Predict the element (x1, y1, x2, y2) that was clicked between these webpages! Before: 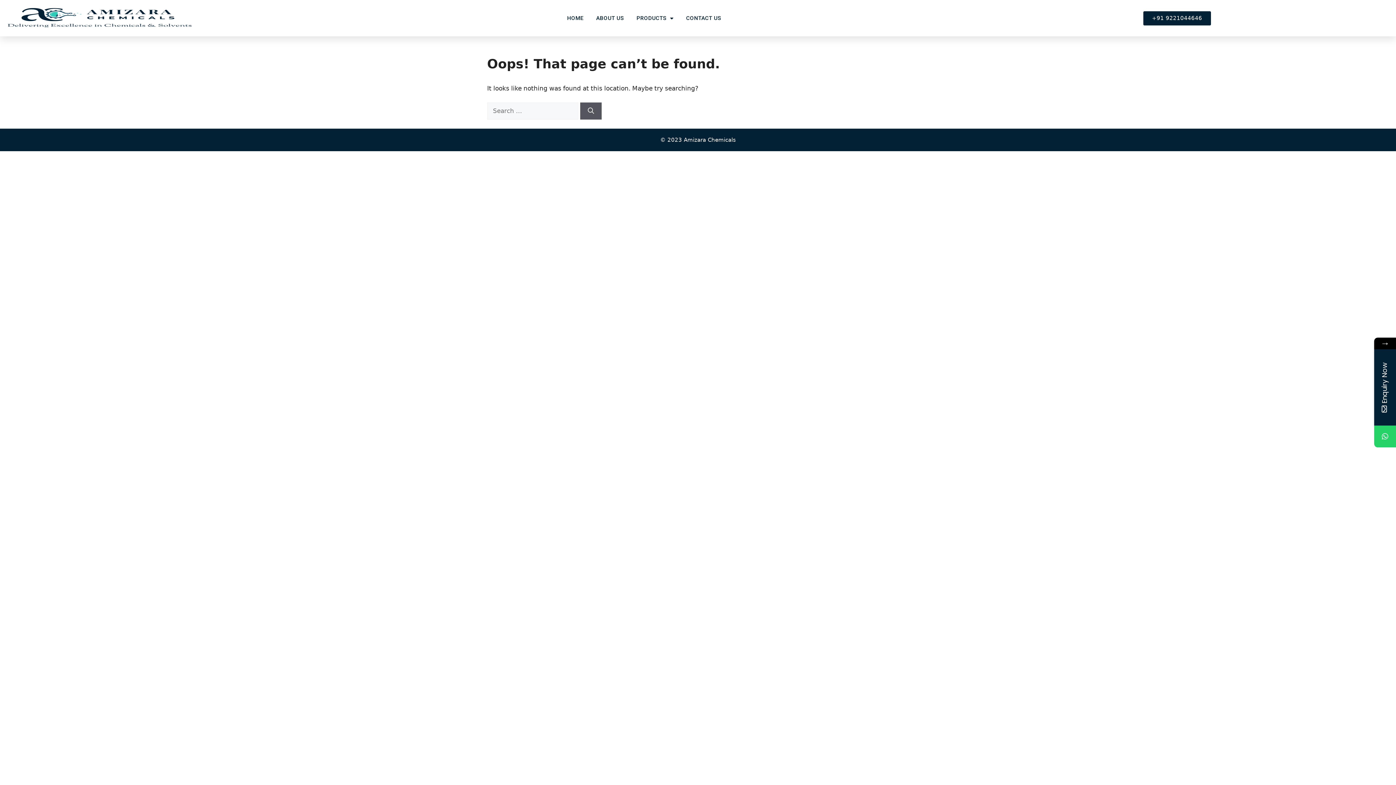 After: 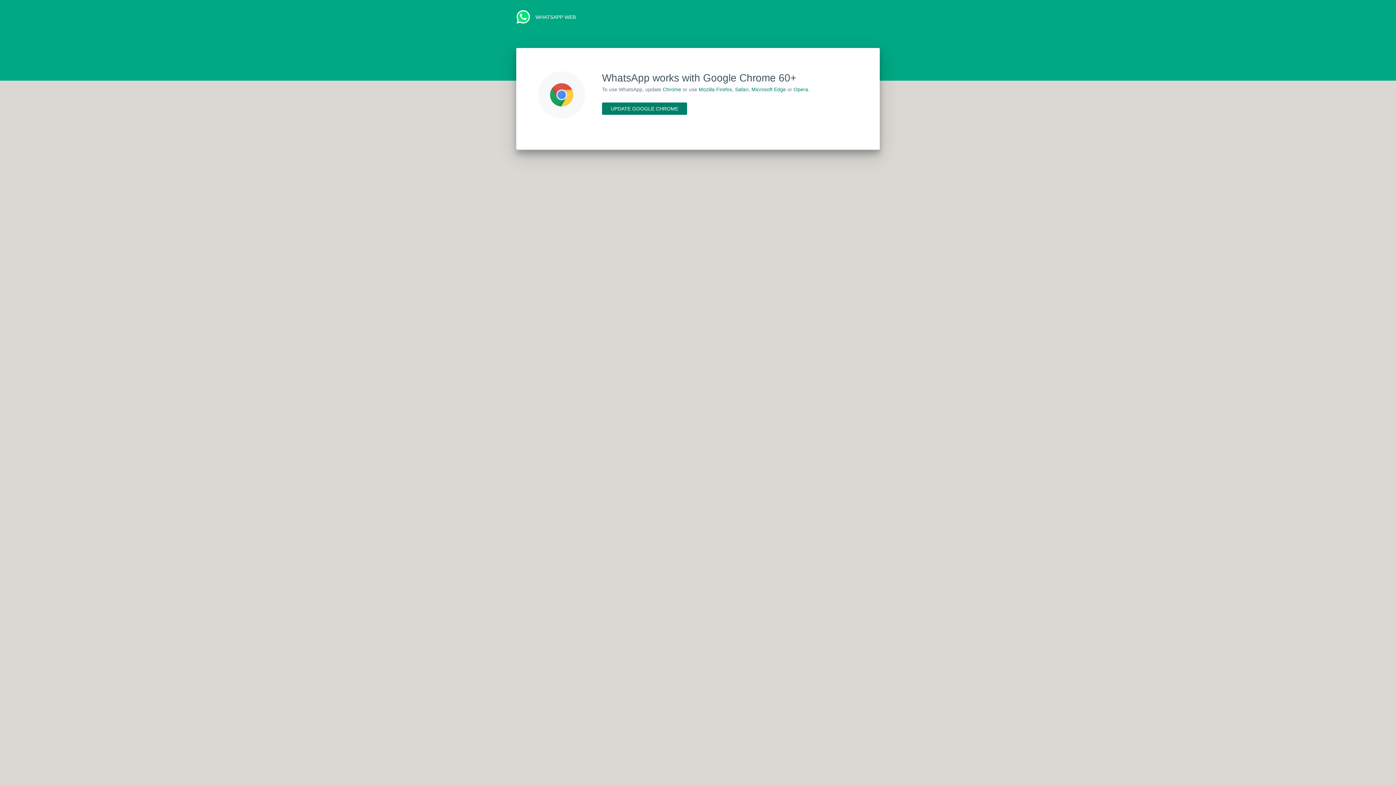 Action: bbox: (1374, 425, 1396, 447)